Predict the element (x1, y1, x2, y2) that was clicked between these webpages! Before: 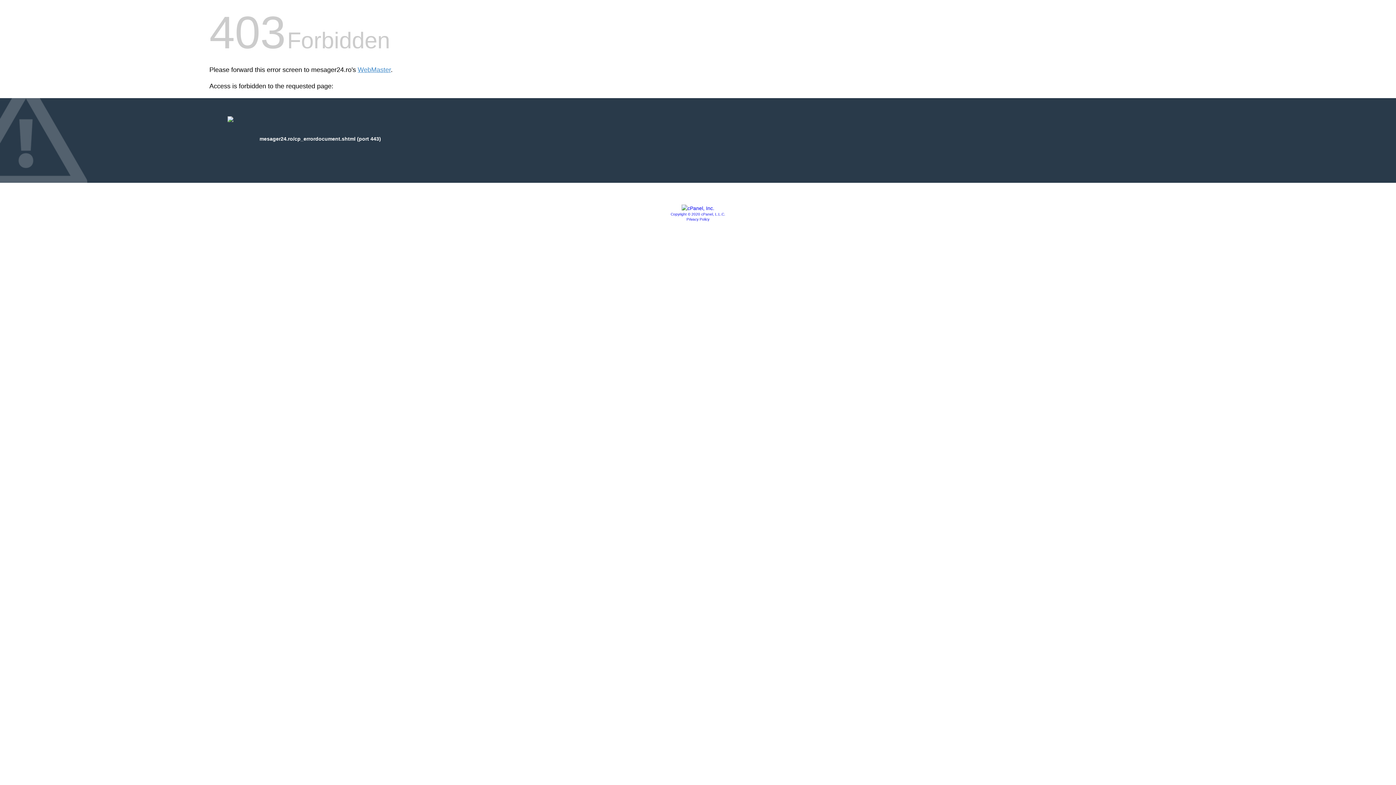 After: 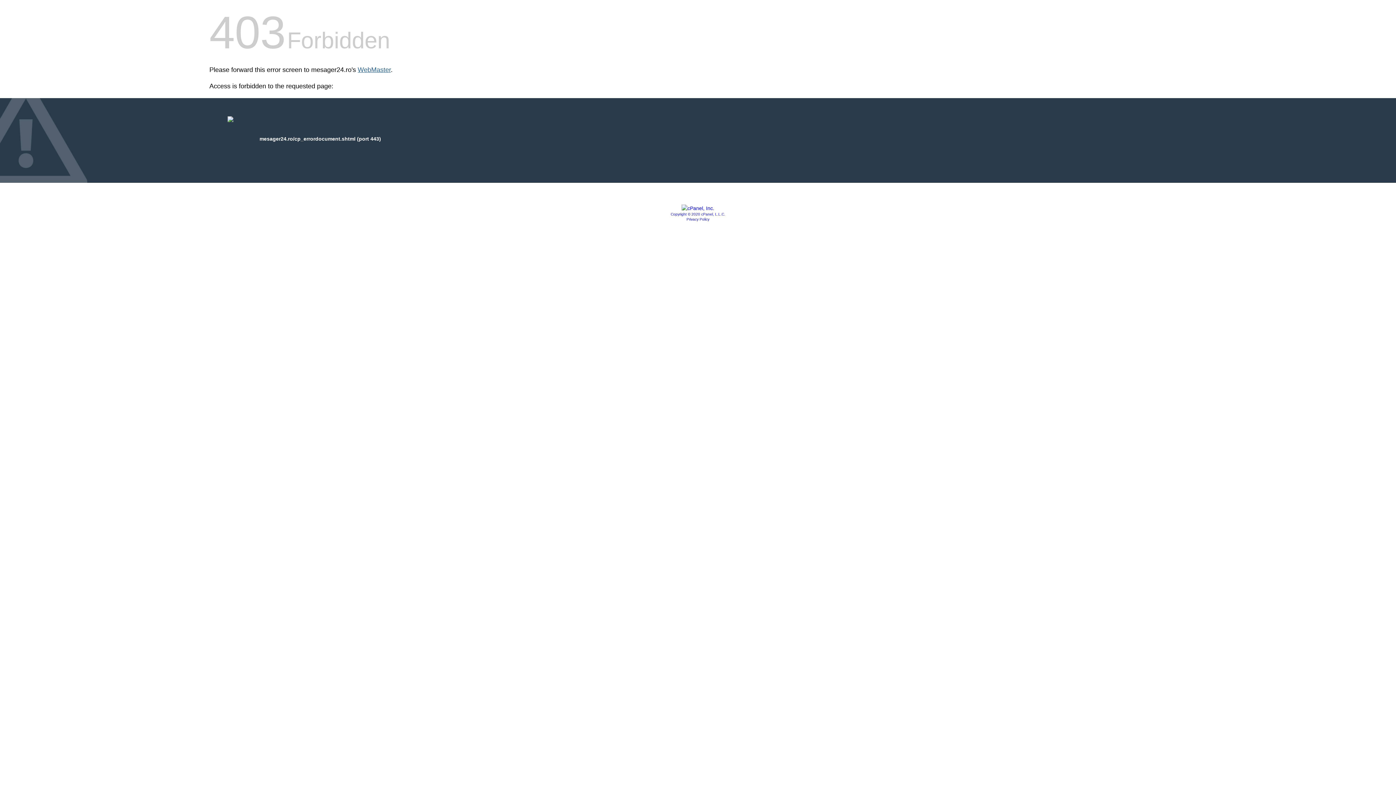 Action: bbox: (357, 66, 390, 73) label: WebMaster